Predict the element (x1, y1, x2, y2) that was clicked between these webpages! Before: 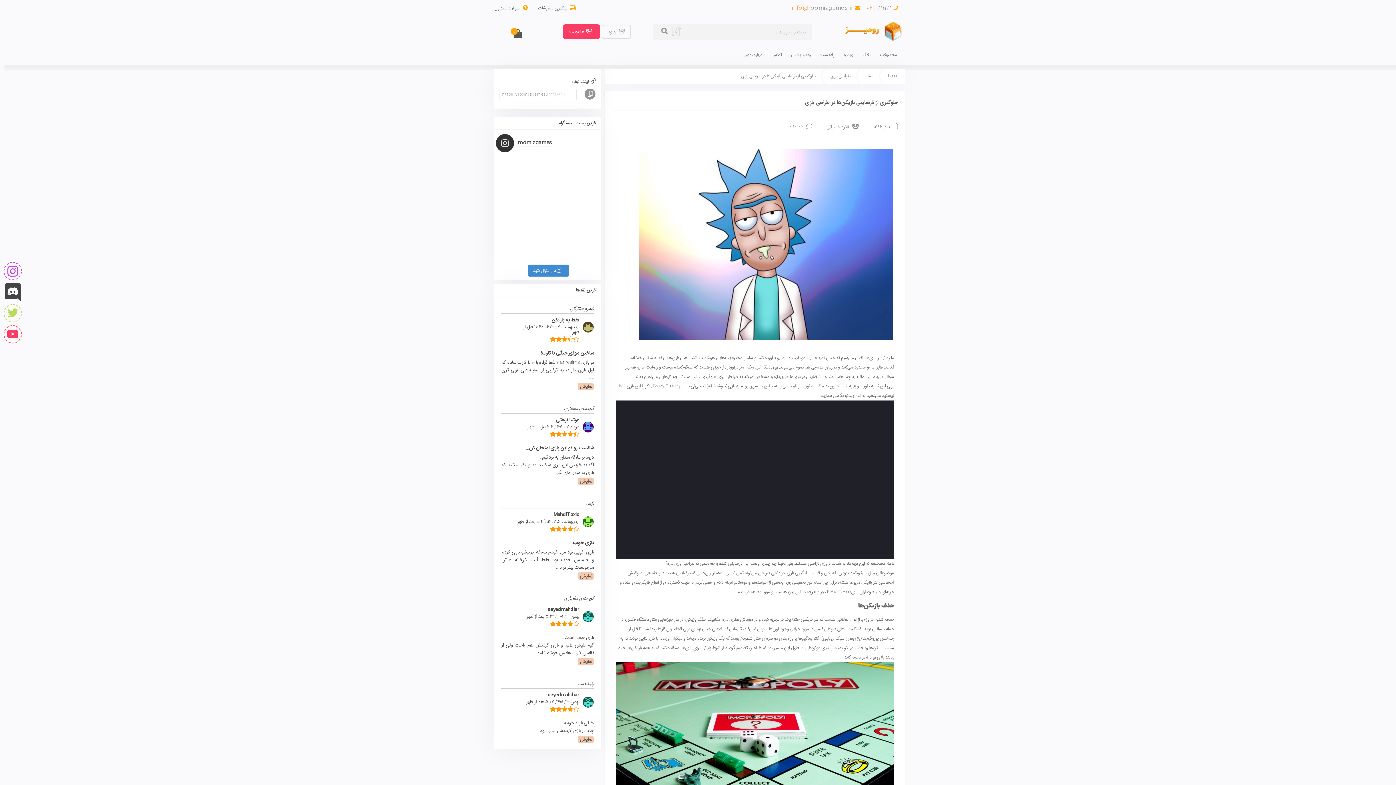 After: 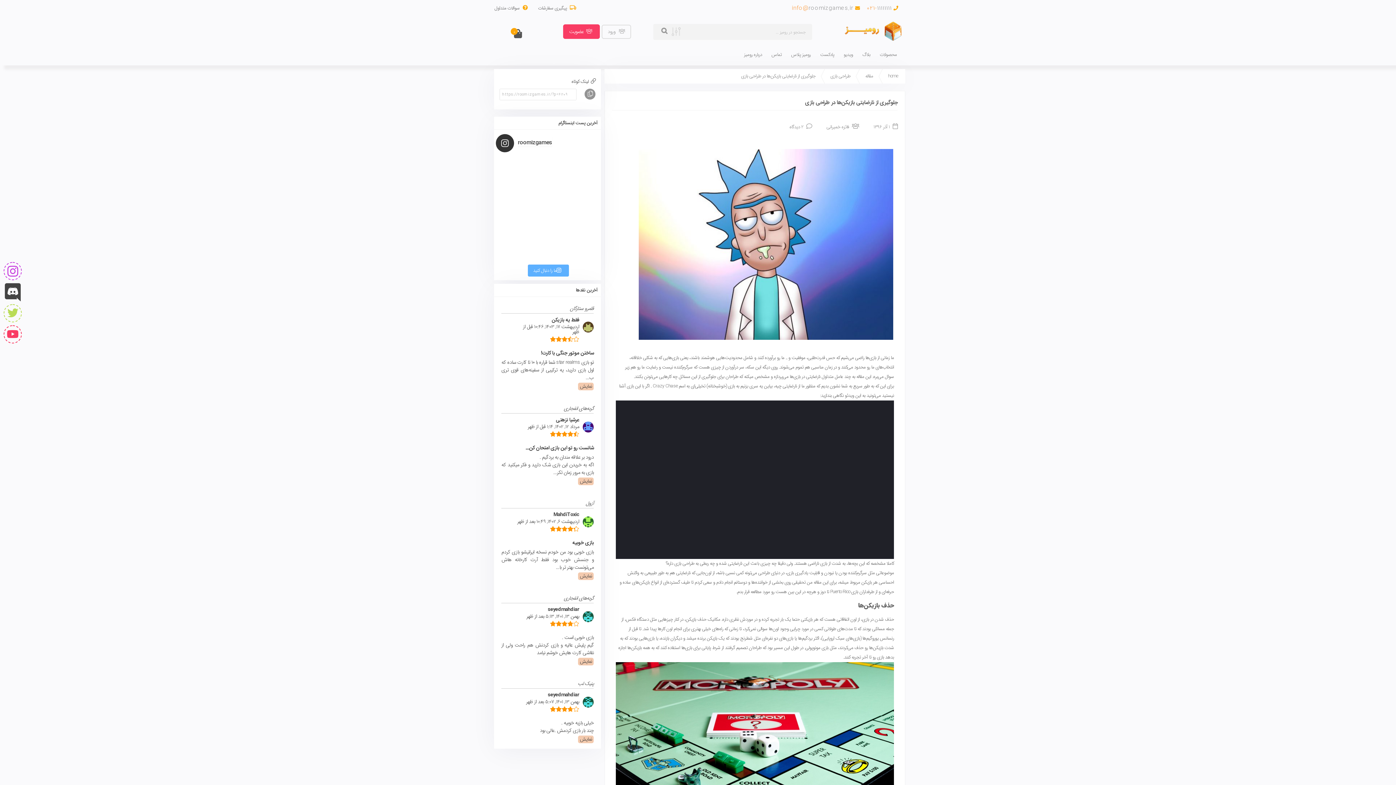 Action: bbox: (528, 264, 569, 276) label: ما را دنبال کنید